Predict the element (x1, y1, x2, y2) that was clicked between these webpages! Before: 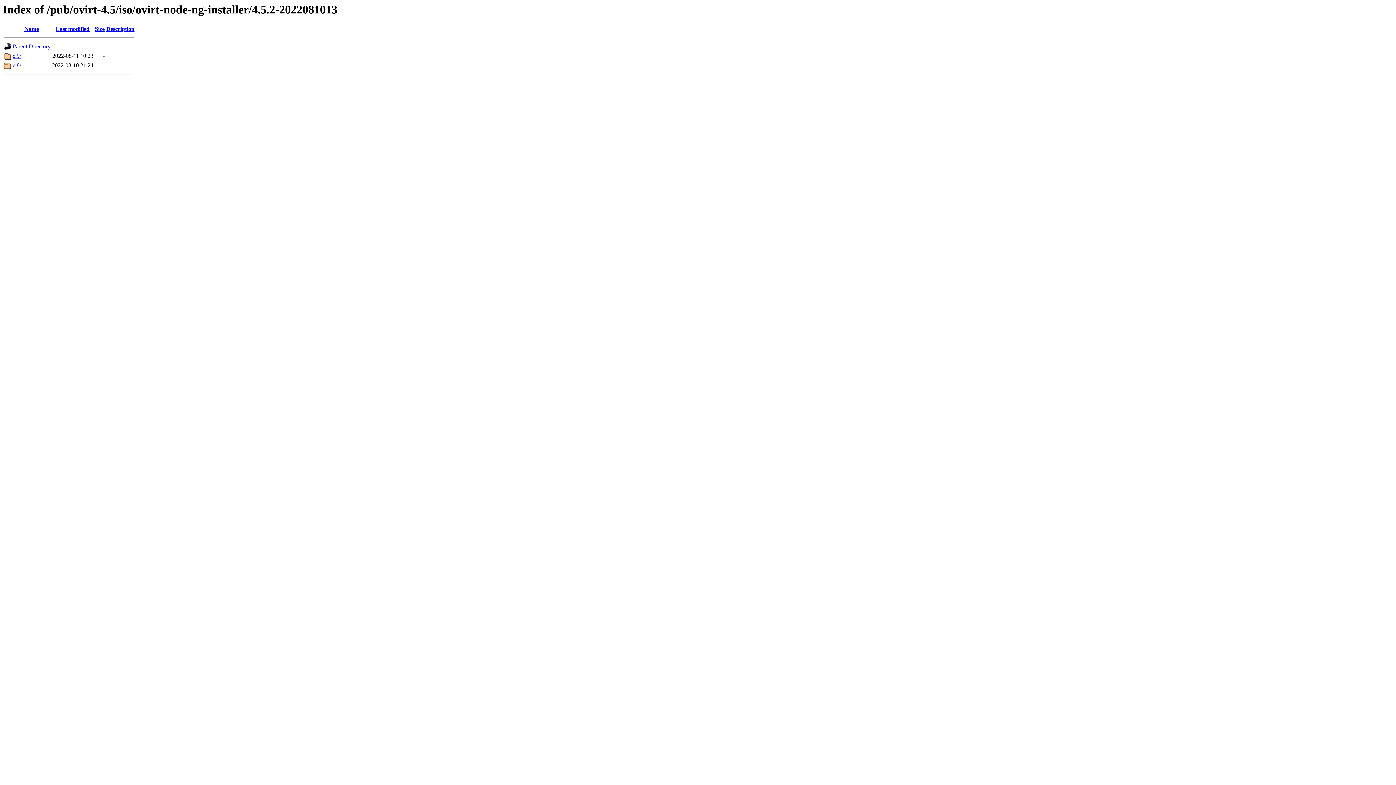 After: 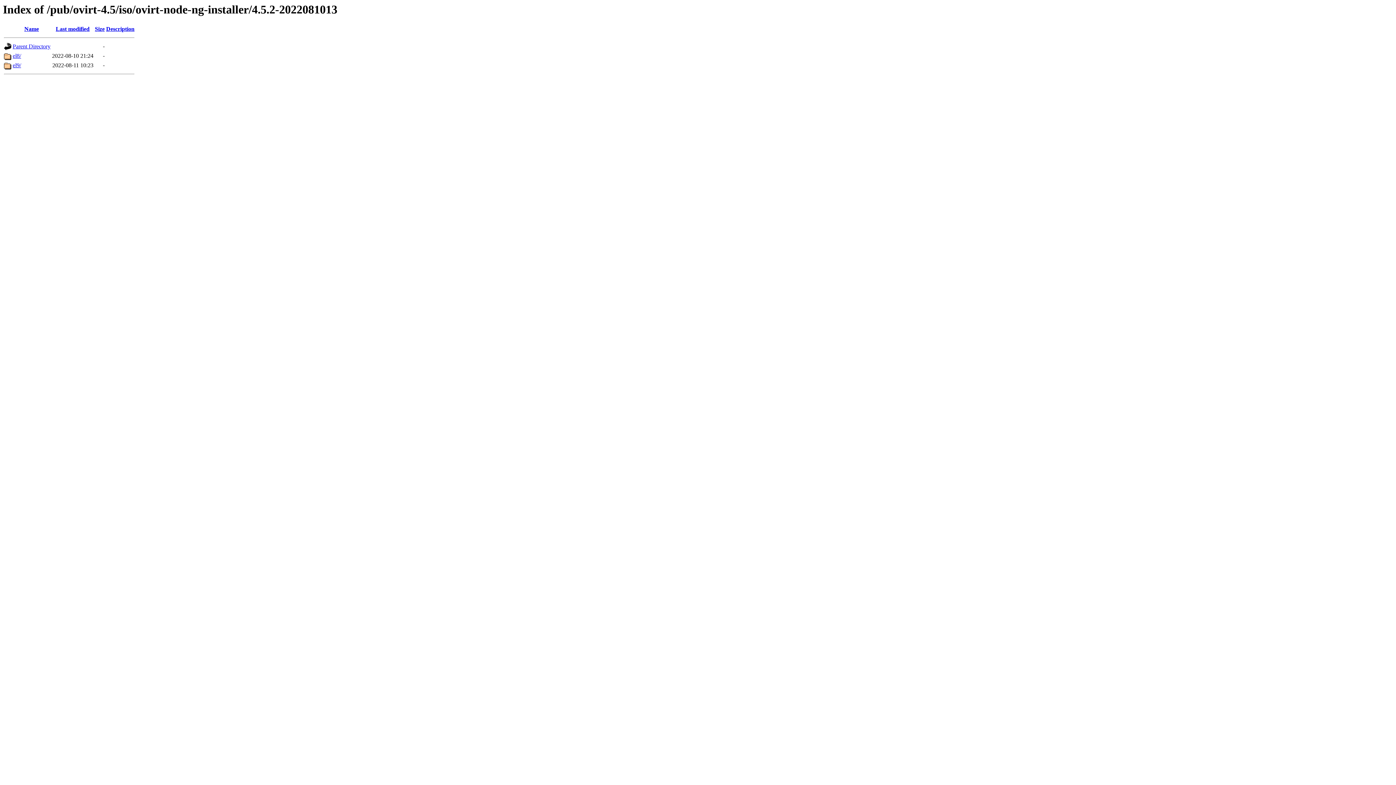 Action: label: Size bbox: (94, 25, 104, 32)